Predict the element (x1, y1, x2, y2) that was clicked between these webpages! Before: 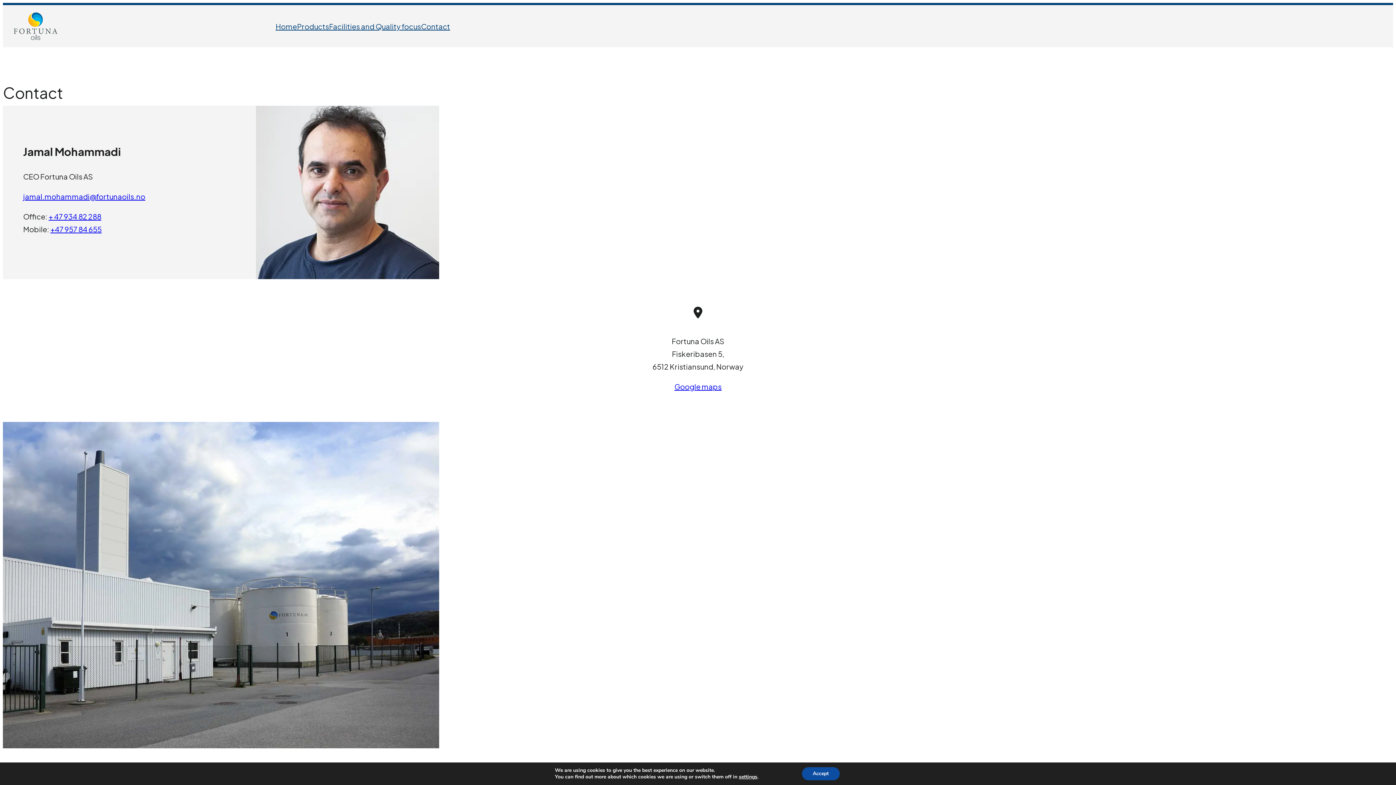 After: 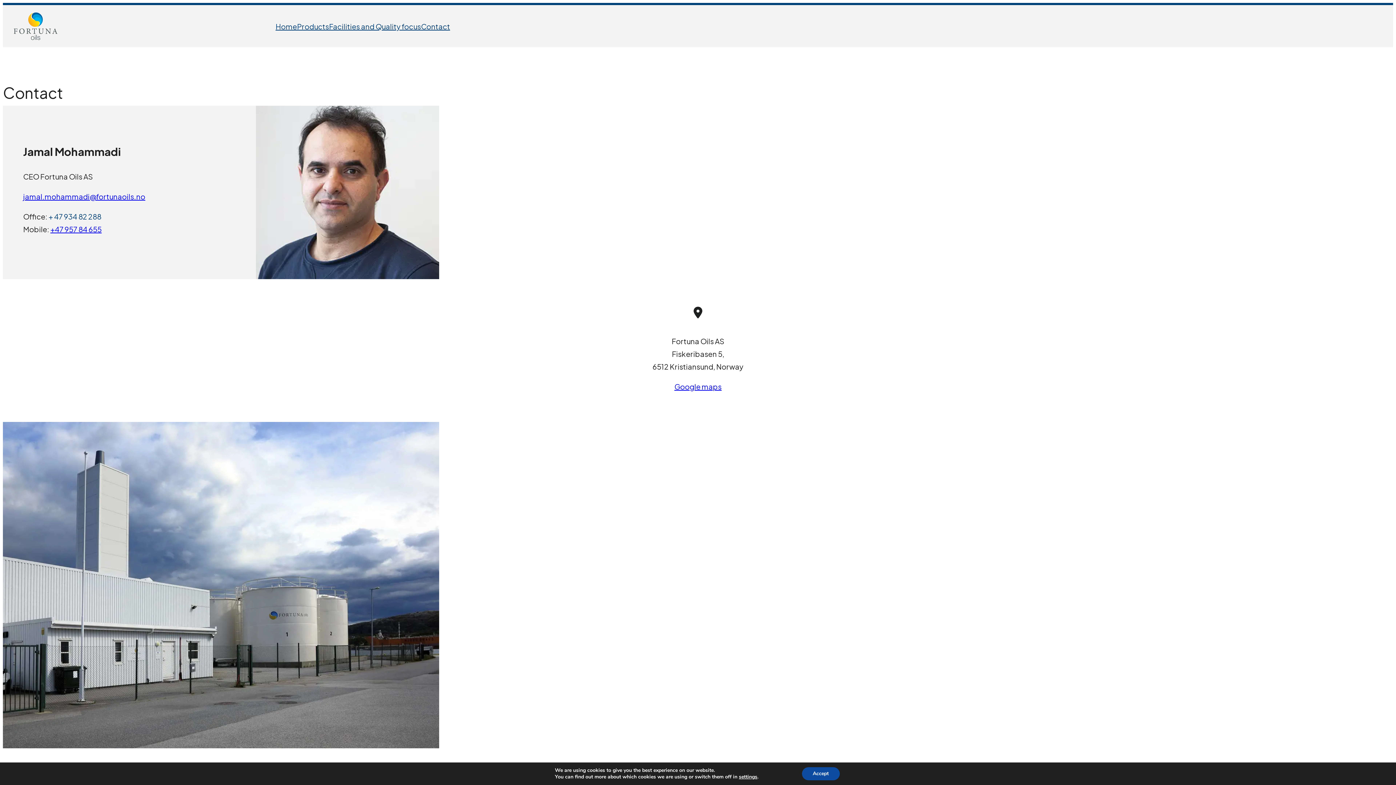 Action: label: + 47 934 82 288
 bbox: (48, 212, 101, 221)